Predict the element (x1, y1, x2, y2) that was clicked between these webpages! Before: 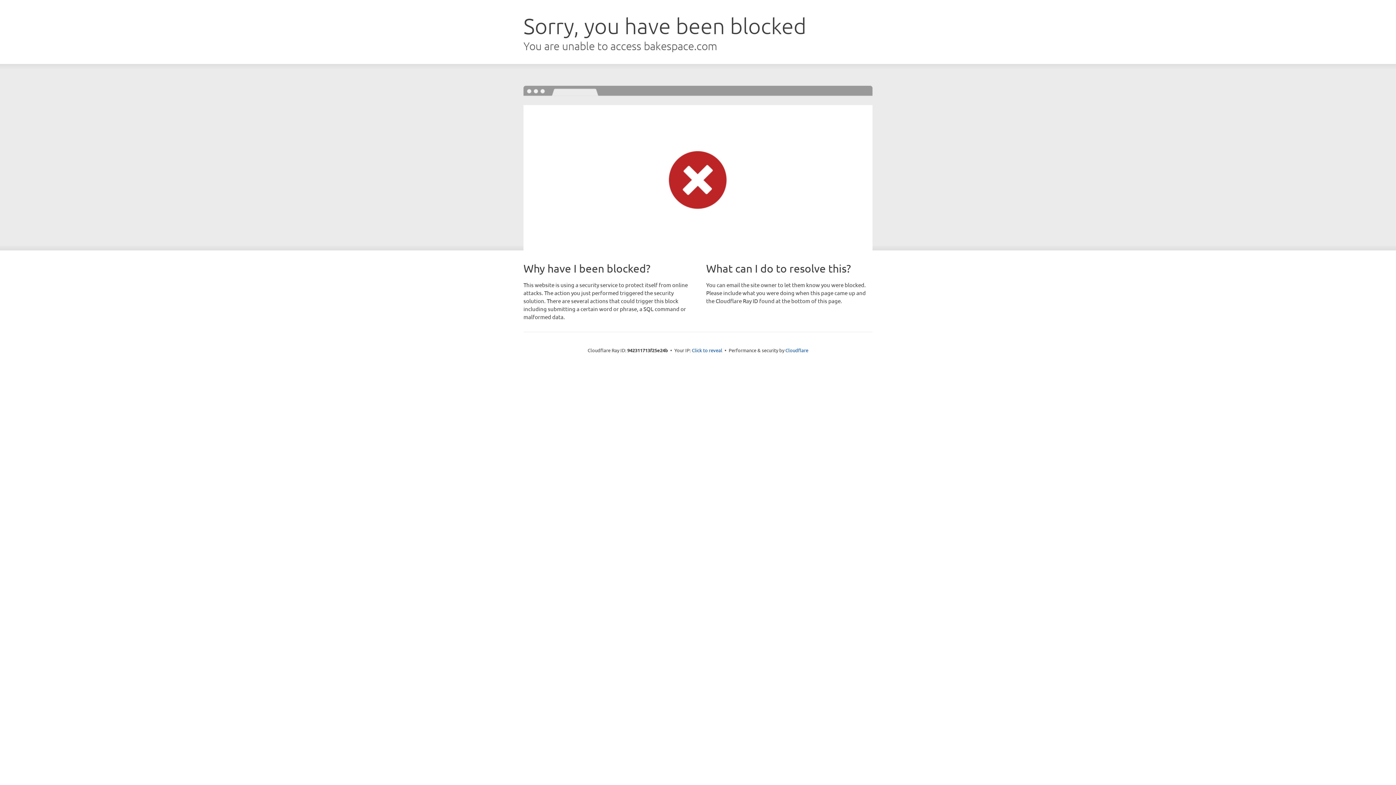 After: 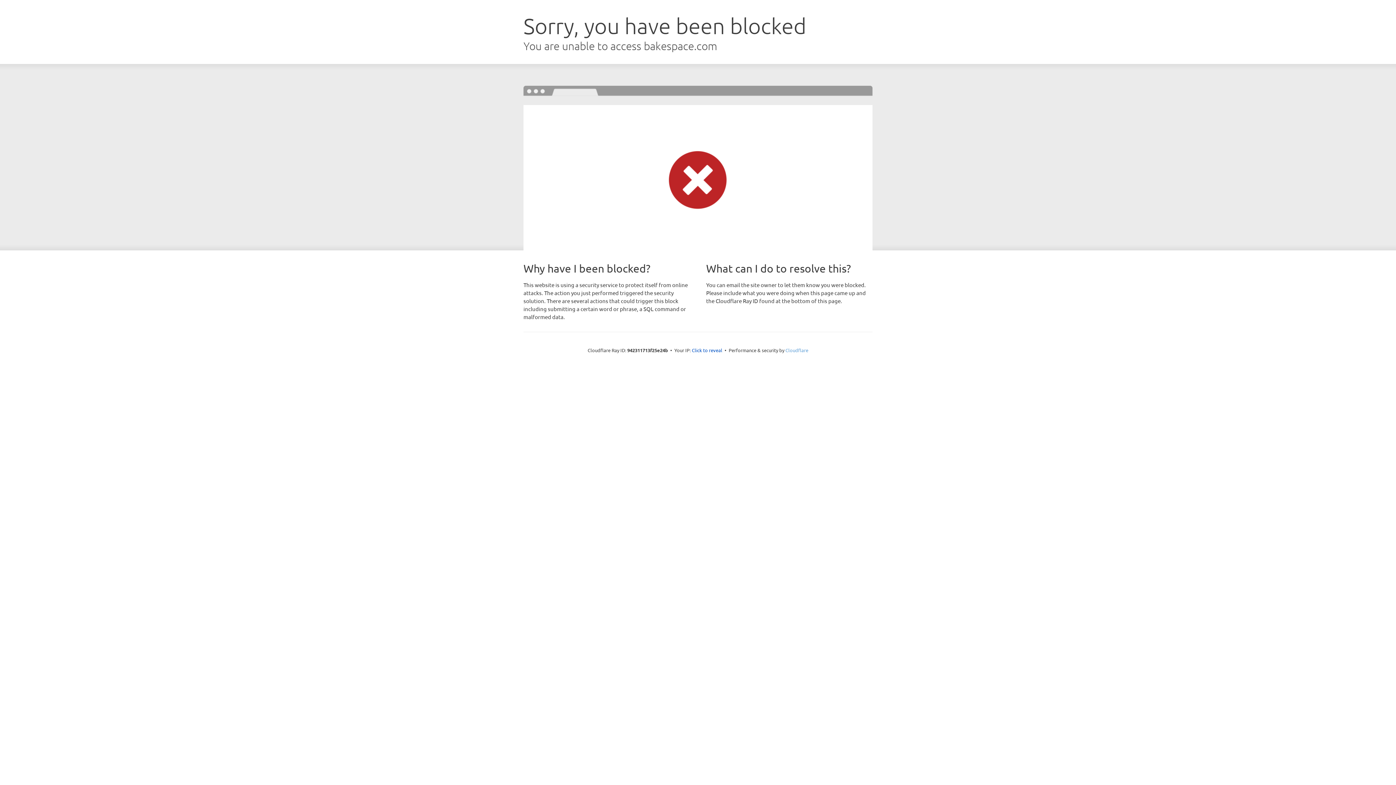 Action: label: Cloudflare bbox: (785, 347, 808, 353)